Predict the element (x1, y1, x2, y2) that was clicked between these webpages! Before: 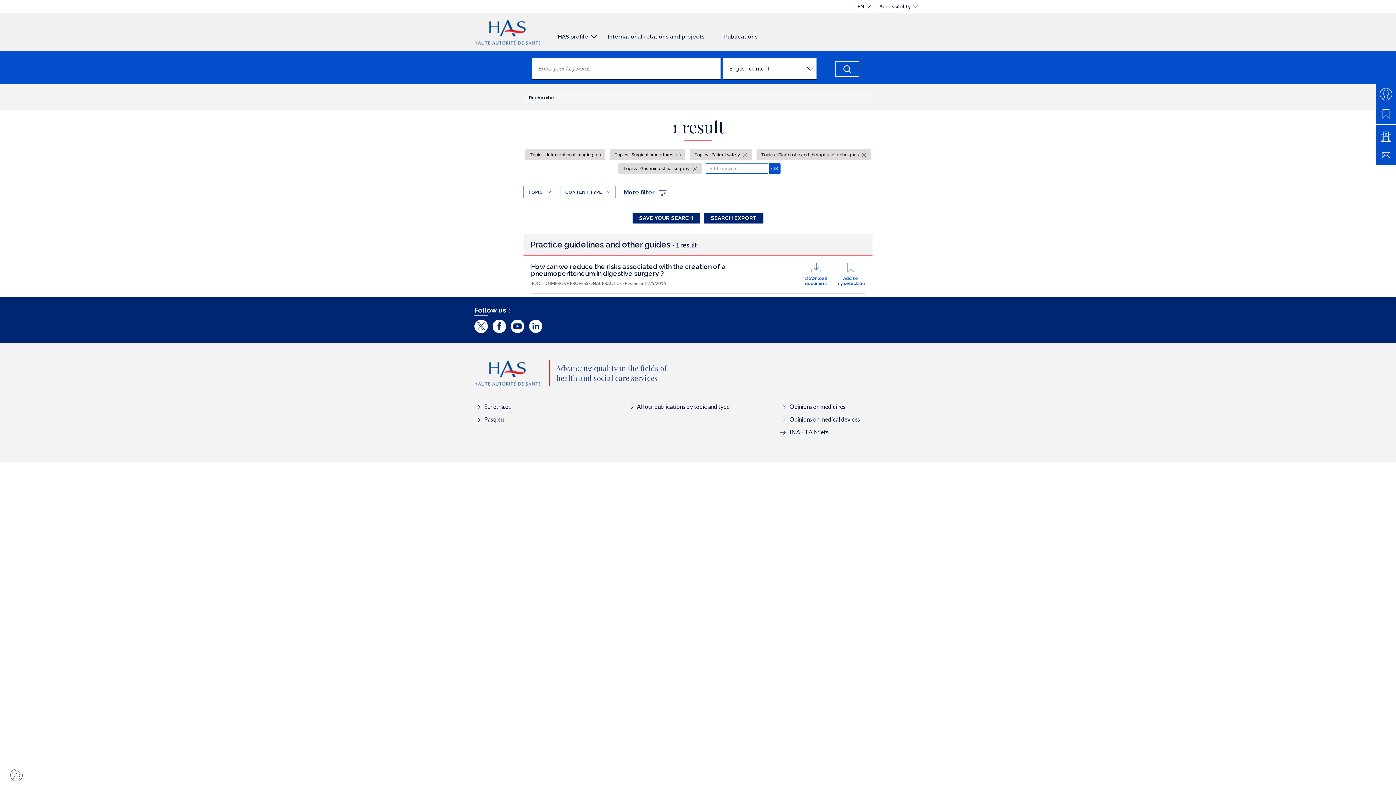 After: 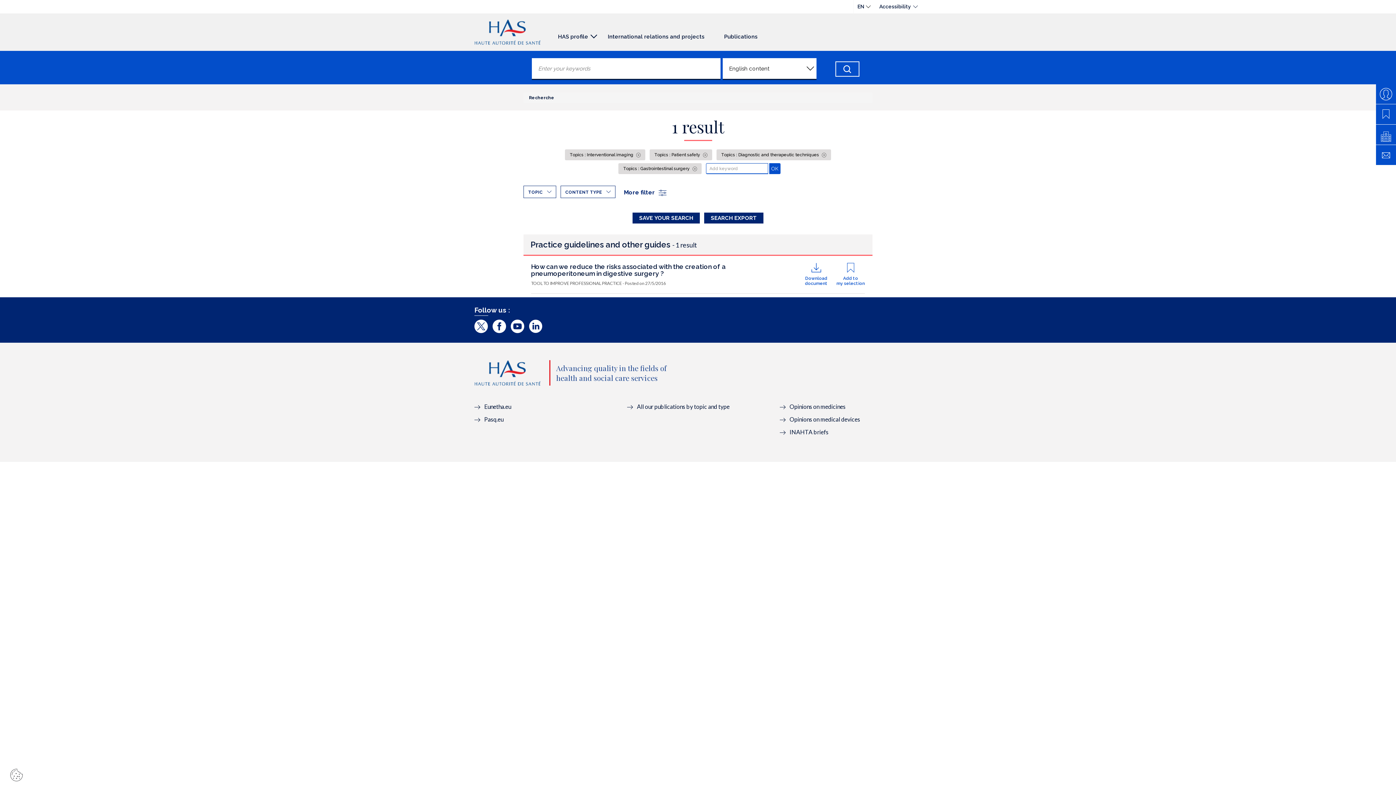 Action: bbox: (609, 149, 685, 160) label: Topics : Surgical procedures 